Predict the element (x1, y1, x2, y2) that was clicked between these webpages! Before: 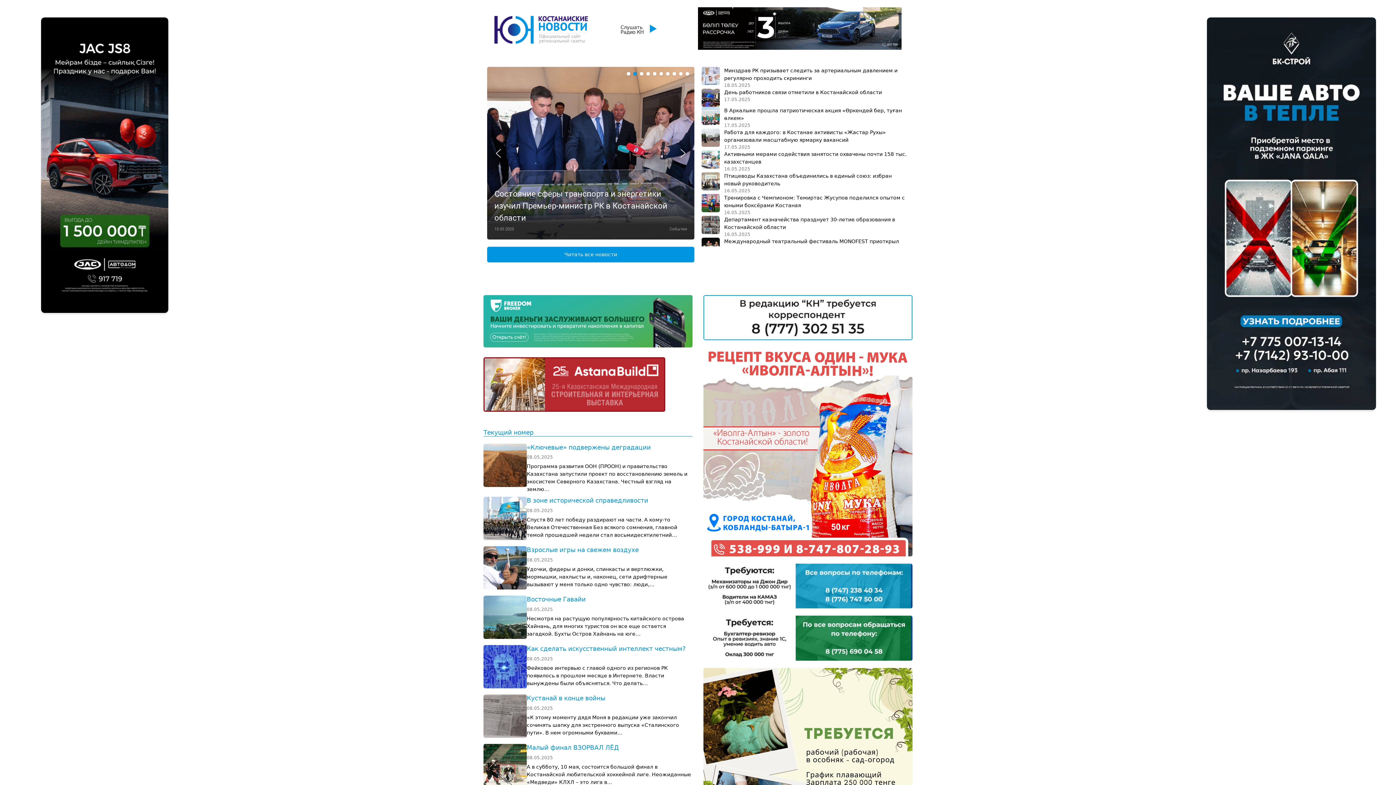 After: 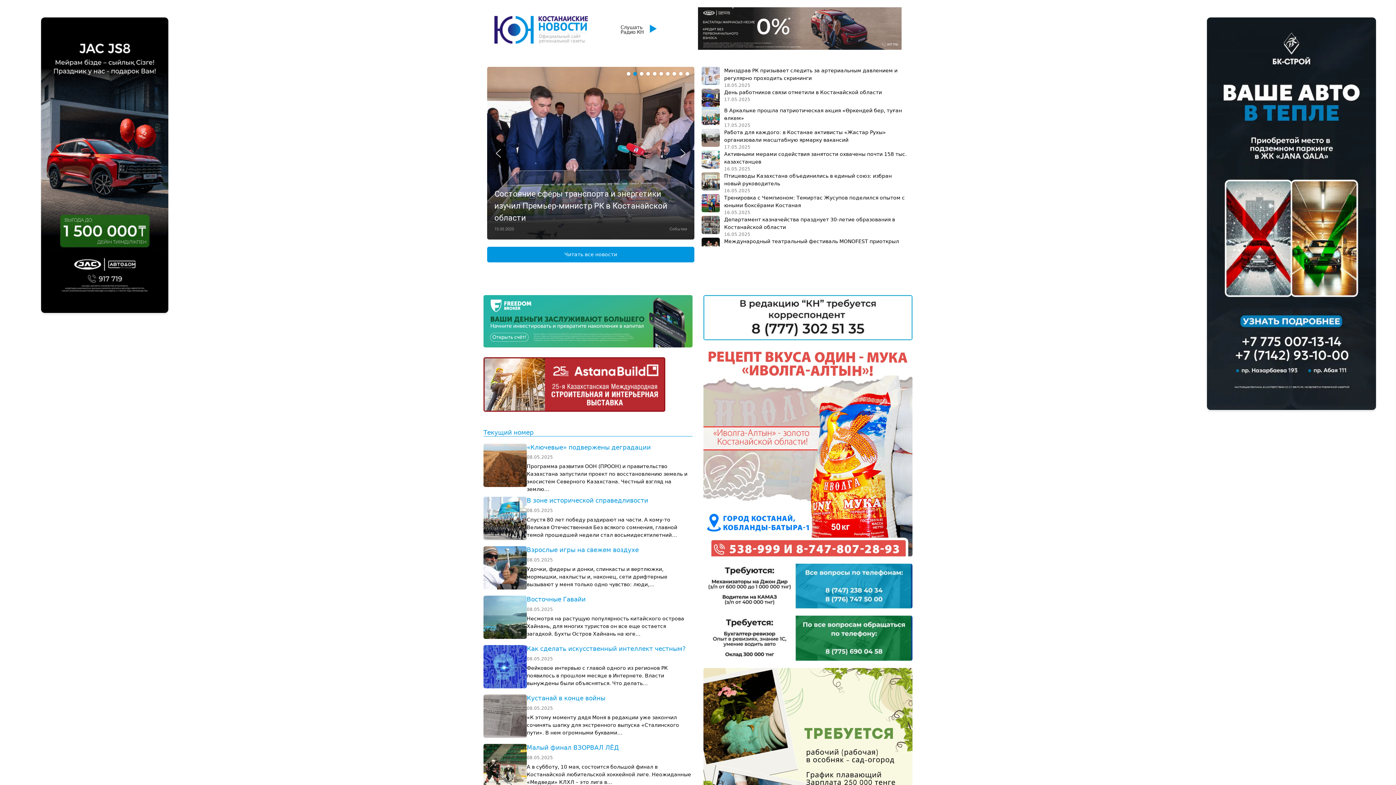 Action: bbox: (633, 72, 637, 75) label: Состояние сферы транспорта и энергетики изучил Премьер-министр РК в Костанайской области